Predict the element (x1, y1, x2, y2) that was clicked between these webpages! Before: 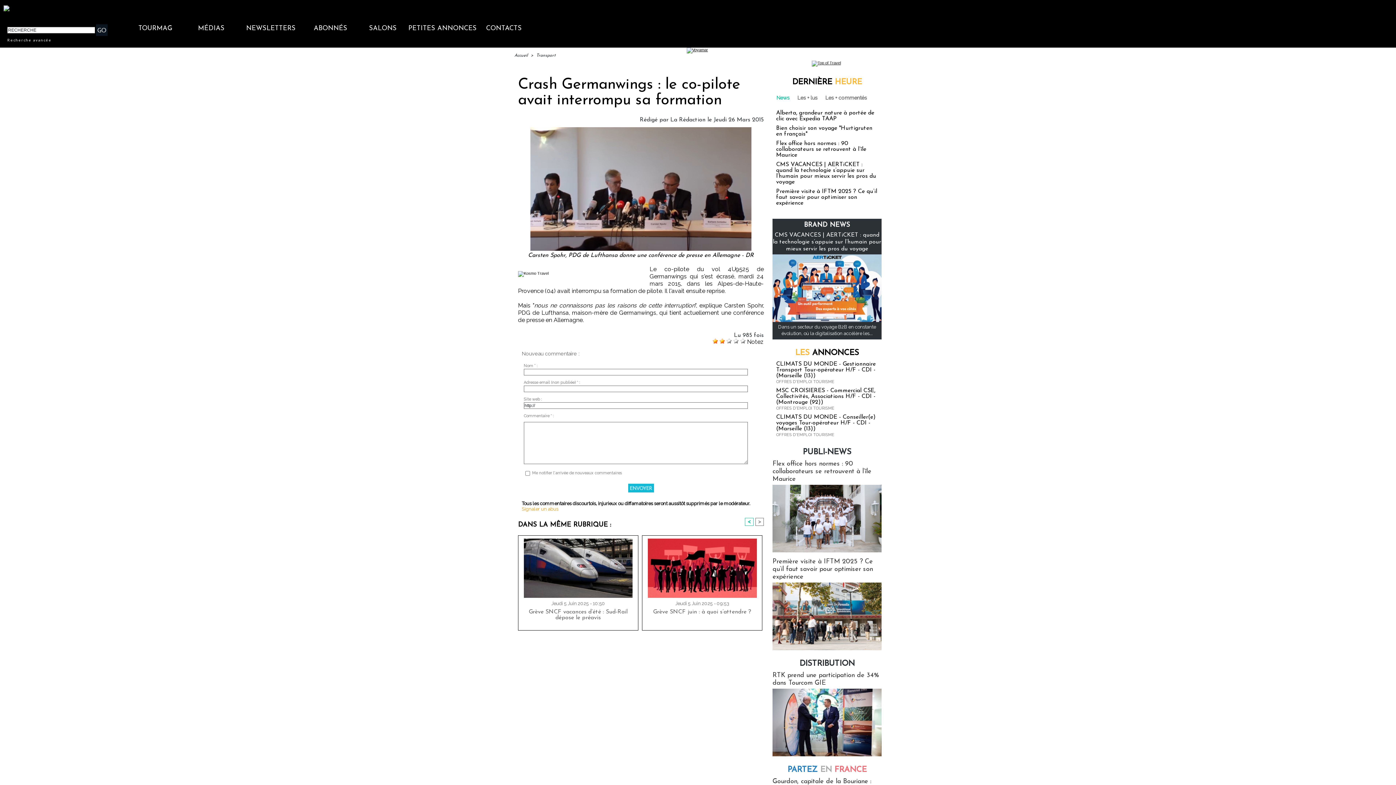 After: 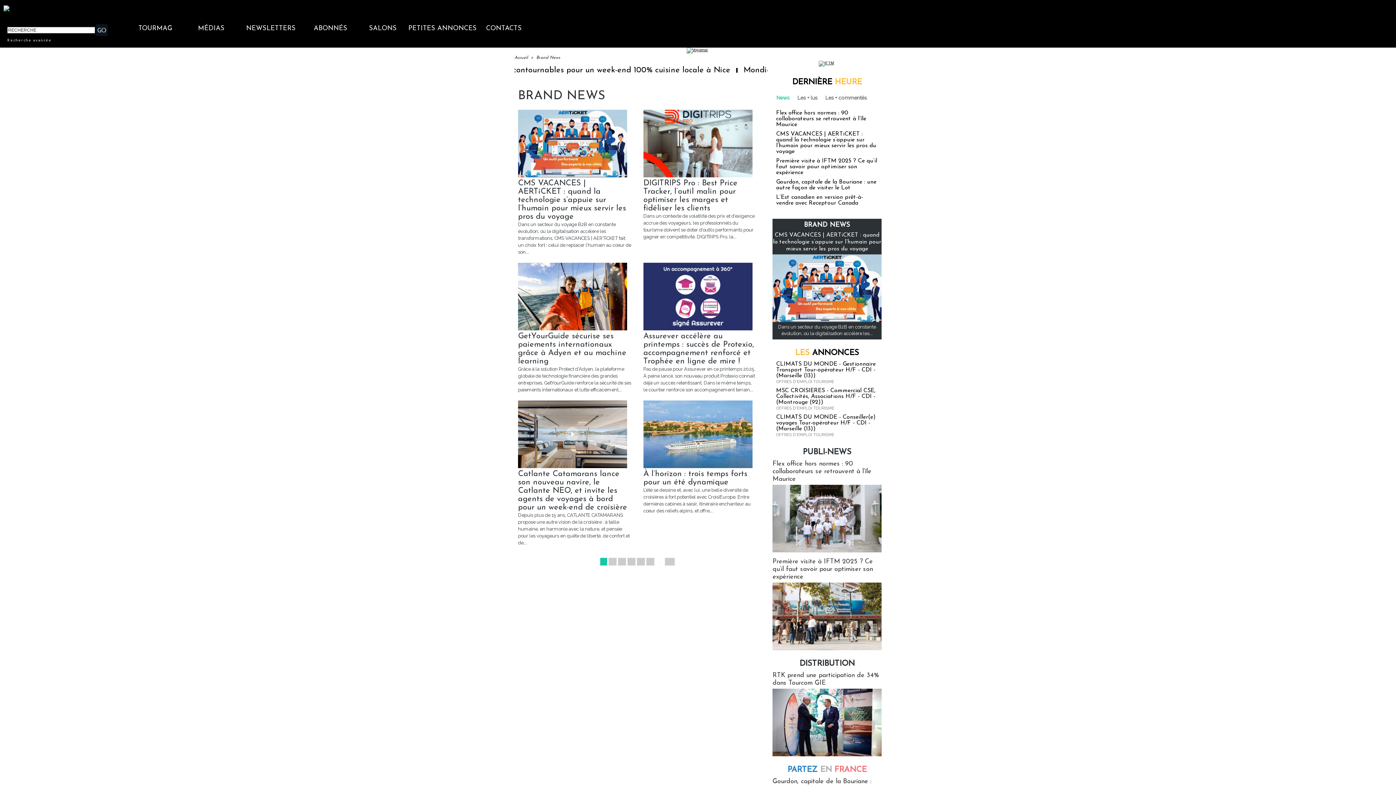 Action: label: BRAND NEWS bbox: (804, 221, 850, 228)